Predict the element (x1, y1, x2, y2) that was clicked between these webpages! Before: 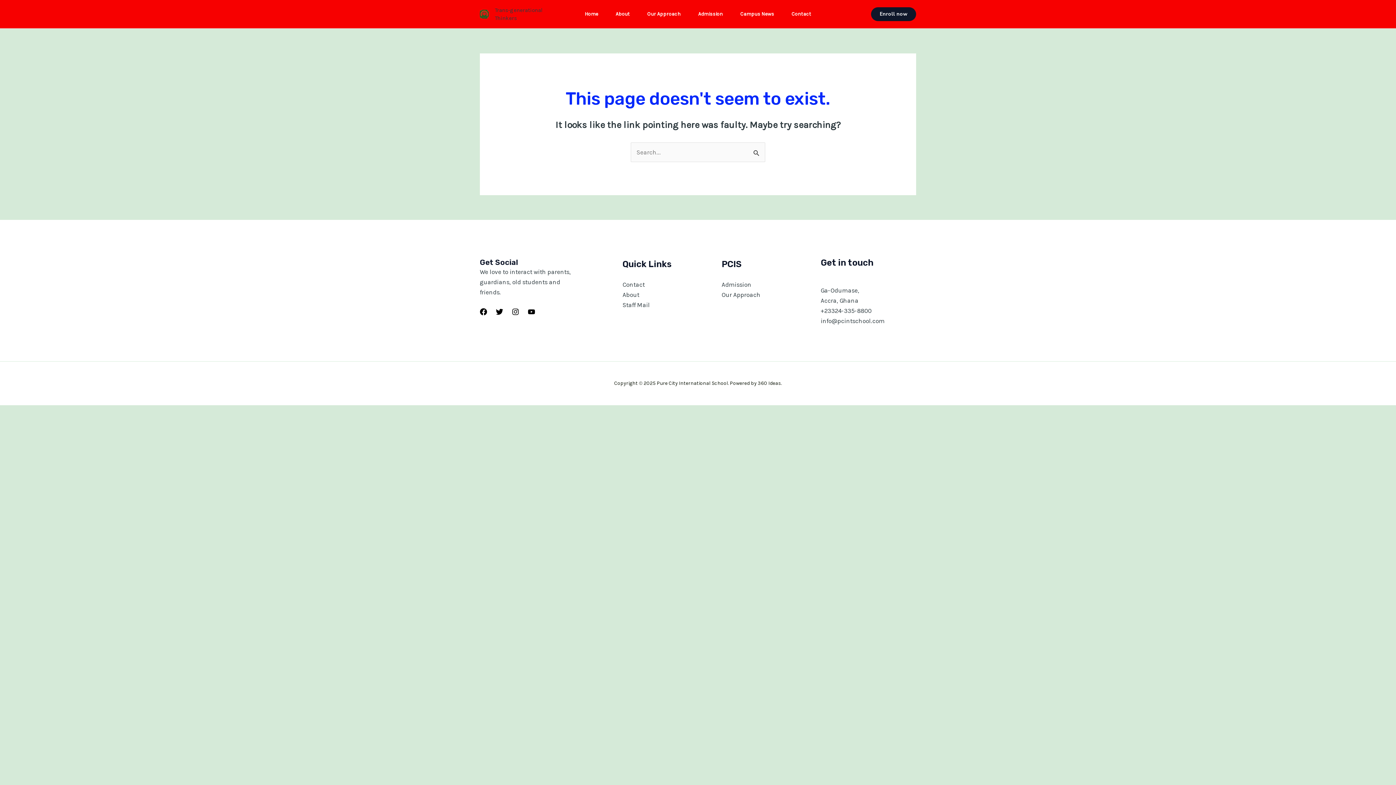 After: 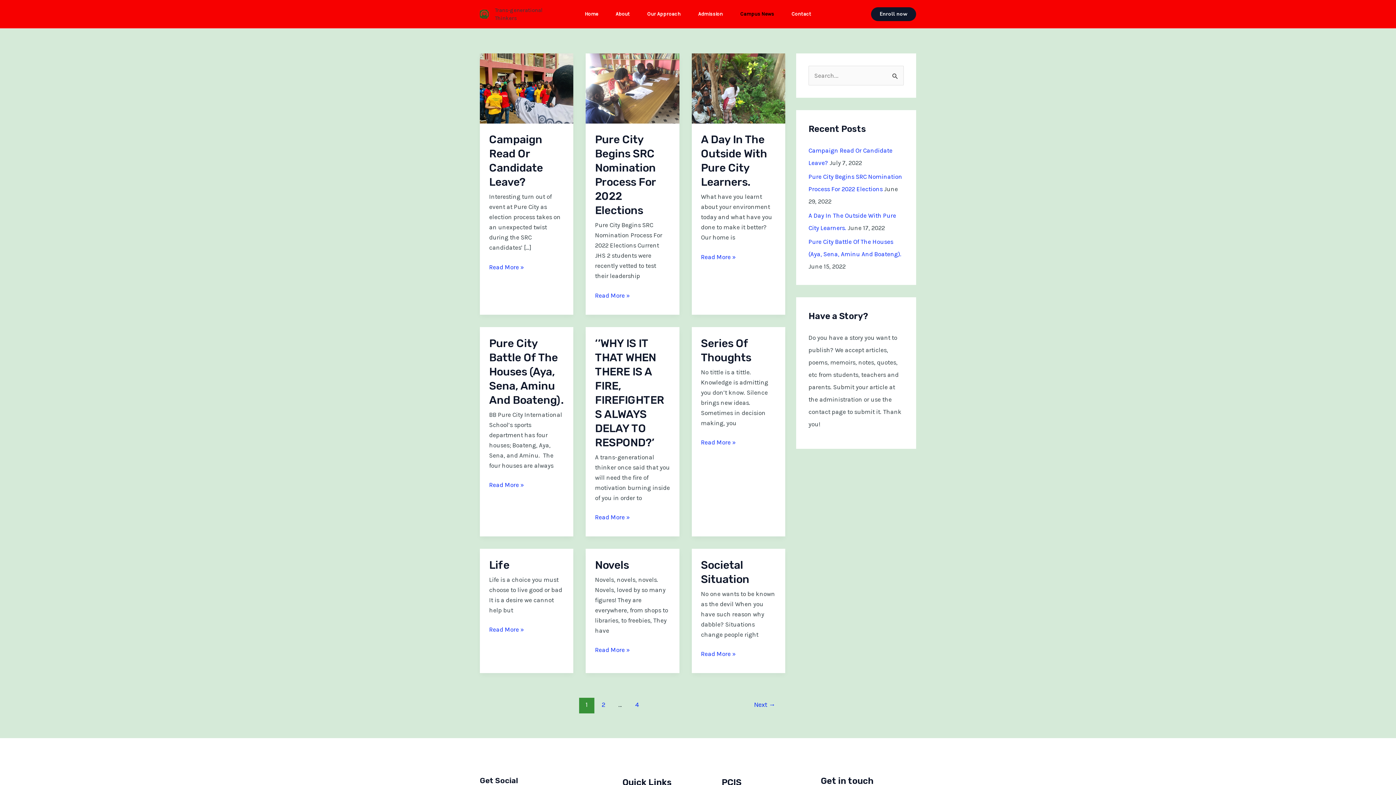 Action: label: Campus News bbox: (731, 1, 783, 26)